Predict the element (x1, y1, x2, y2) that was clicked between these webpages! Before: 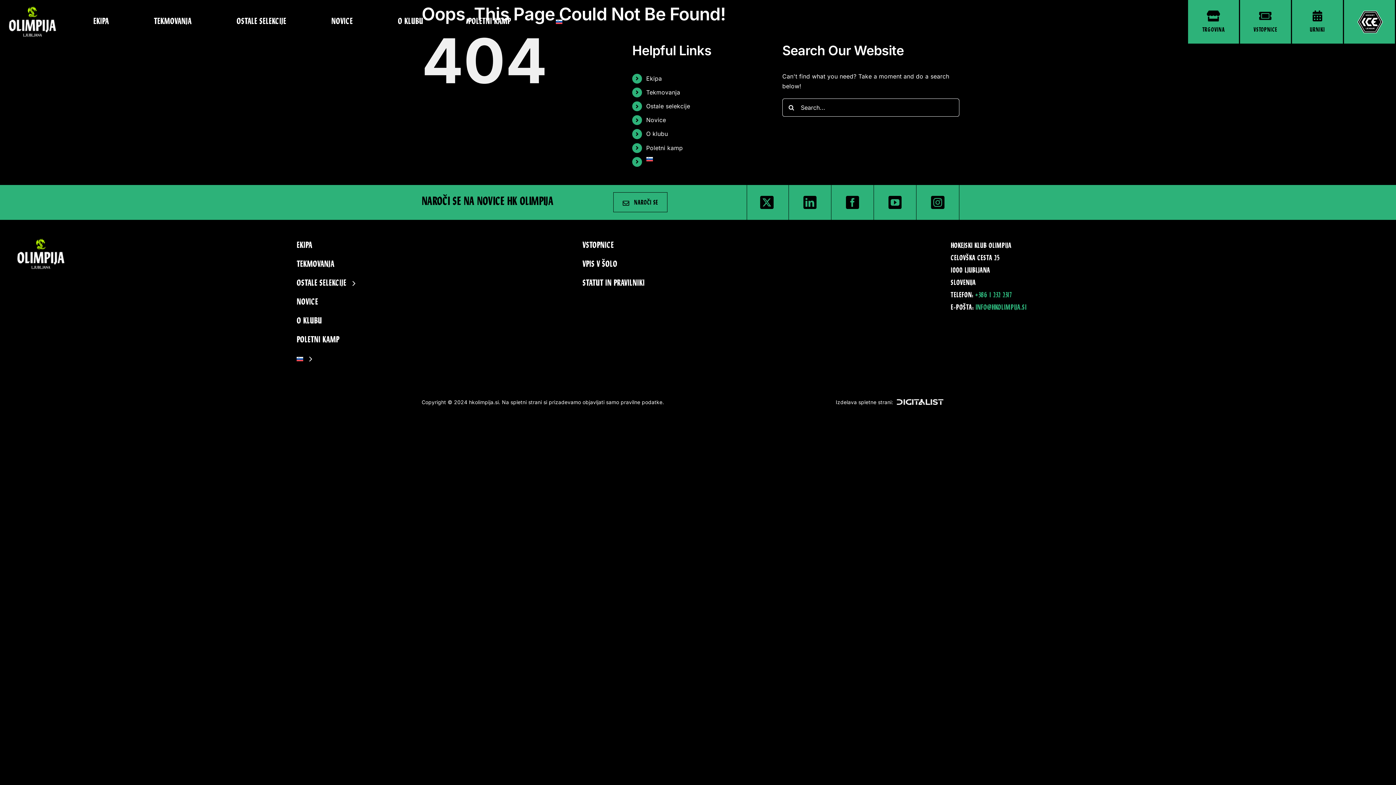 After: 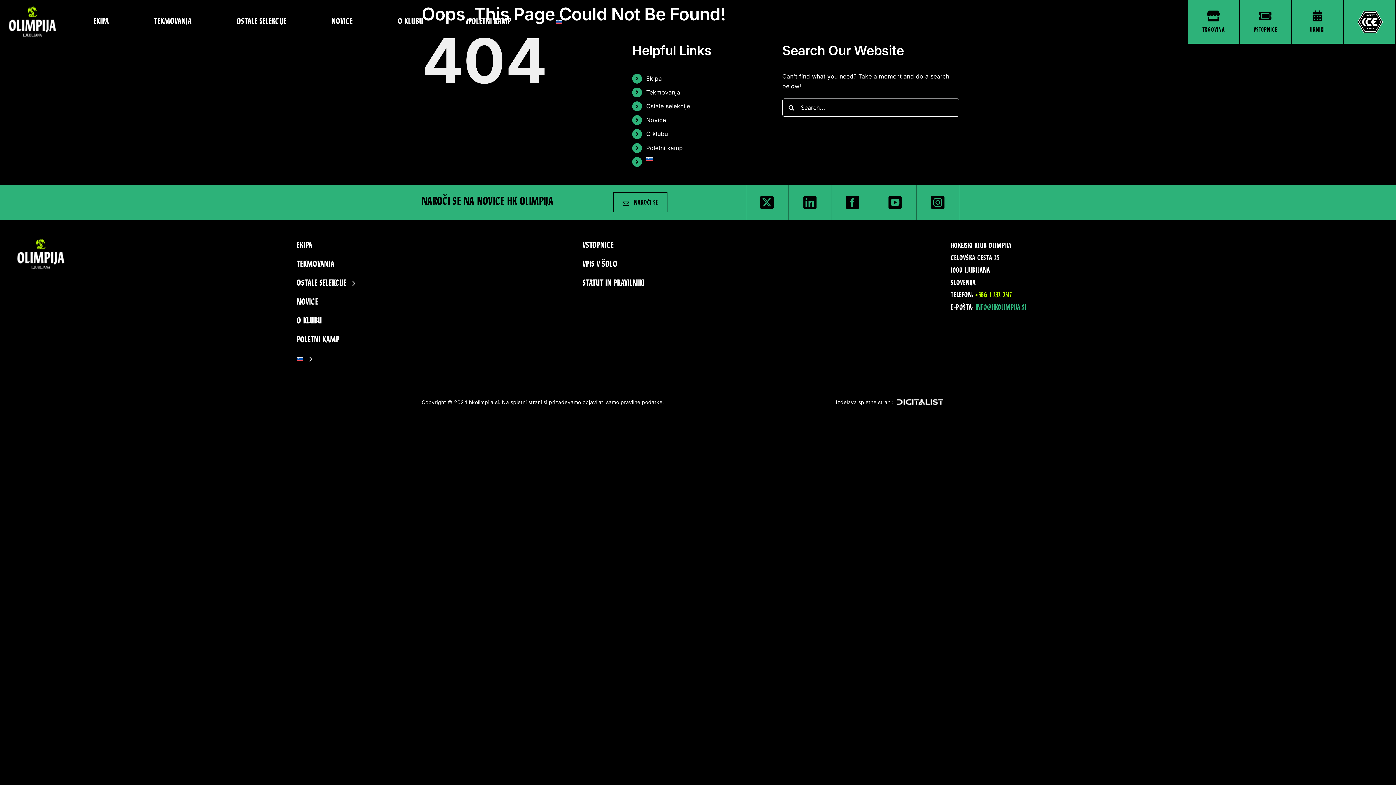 Action: label: +386 1 232 2317 bbox: (975, 292, 1011, 298)